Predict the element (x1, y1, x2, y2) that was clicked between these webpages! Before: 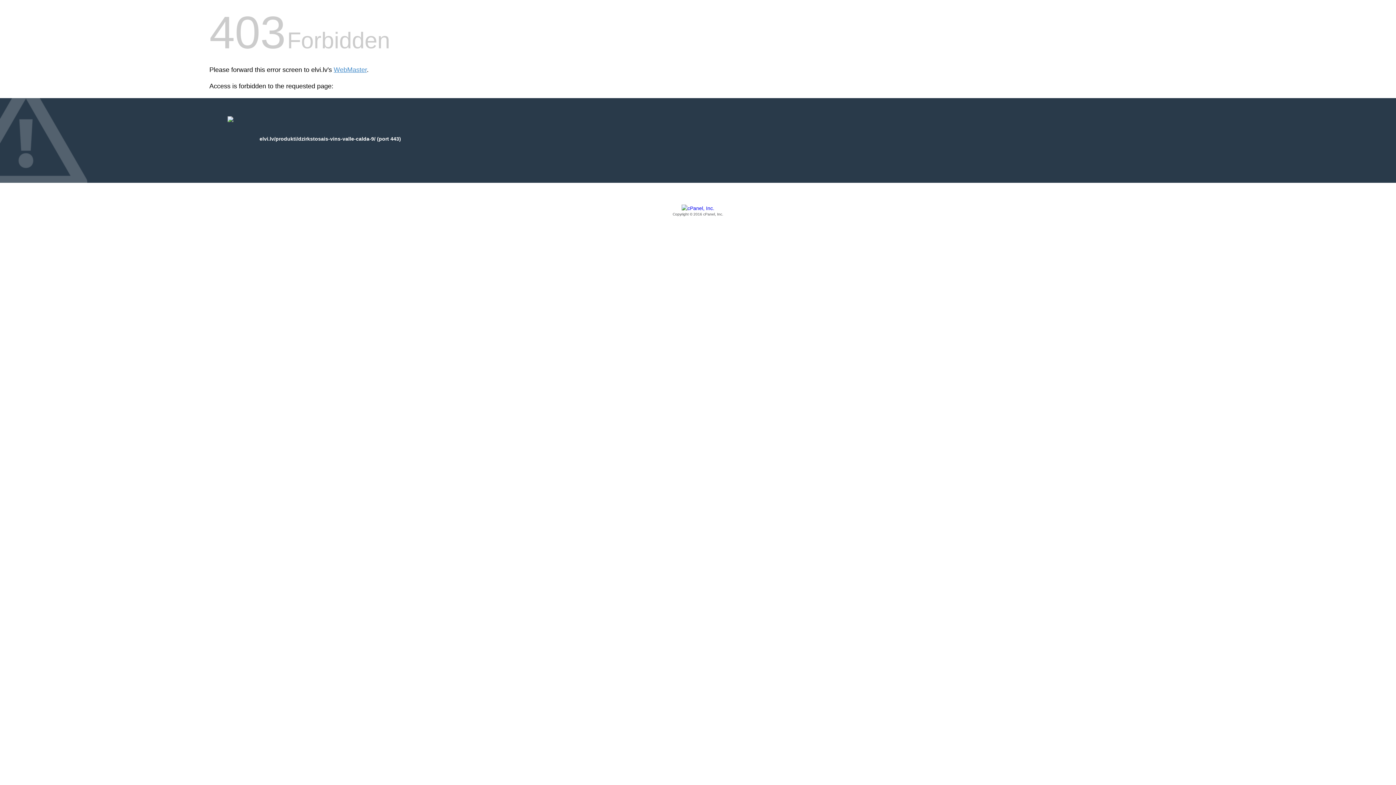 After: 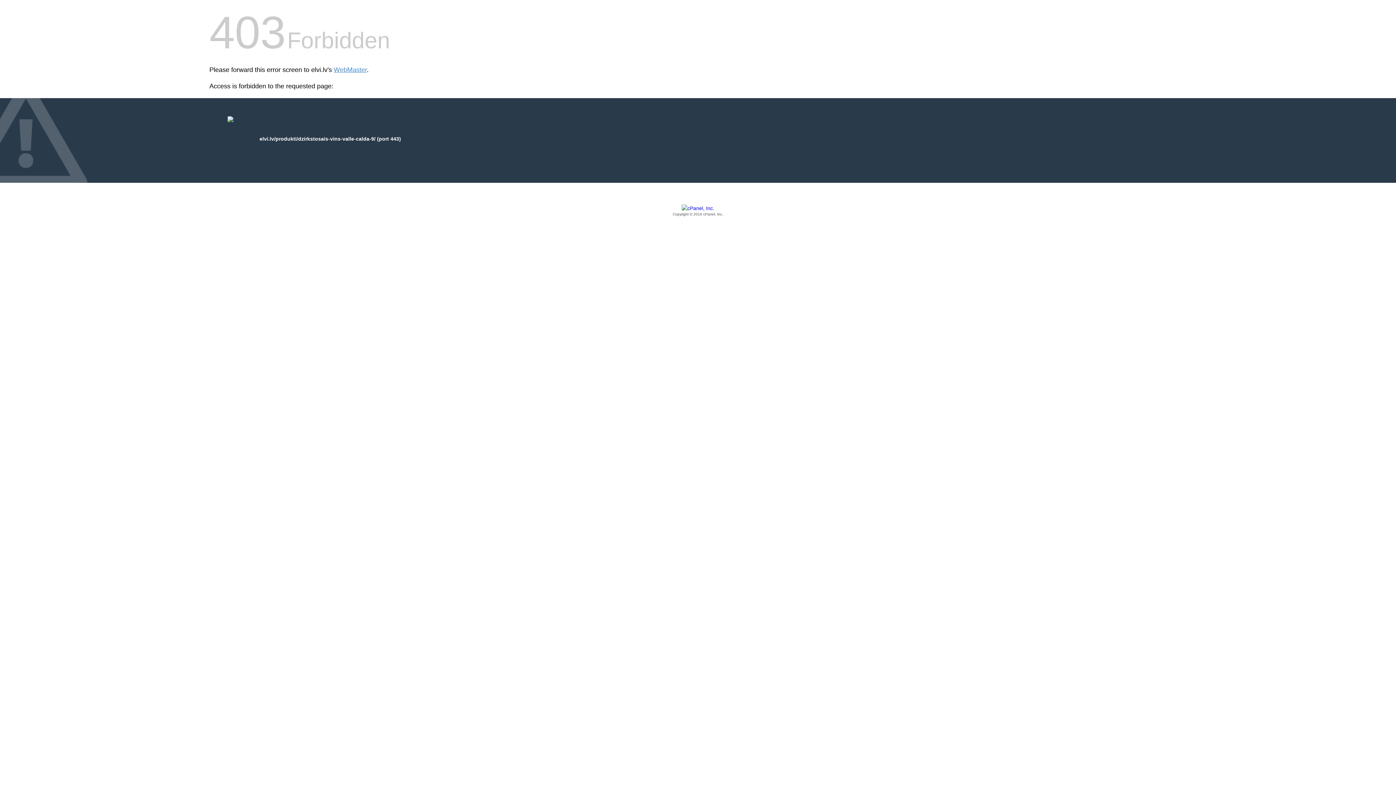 Action: bbox: (209, 205, 1186, 217) label: Copyright © 2016 cPanel, Inc.